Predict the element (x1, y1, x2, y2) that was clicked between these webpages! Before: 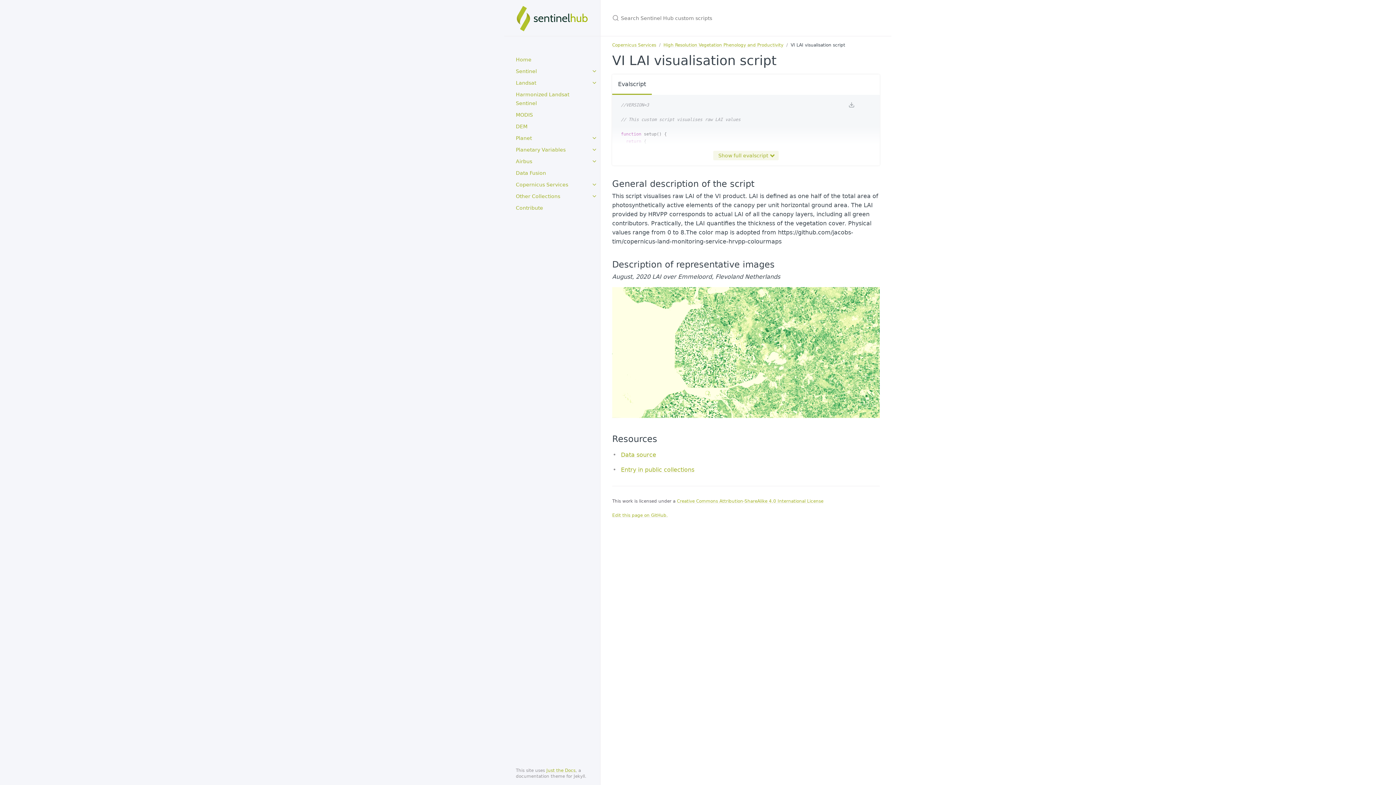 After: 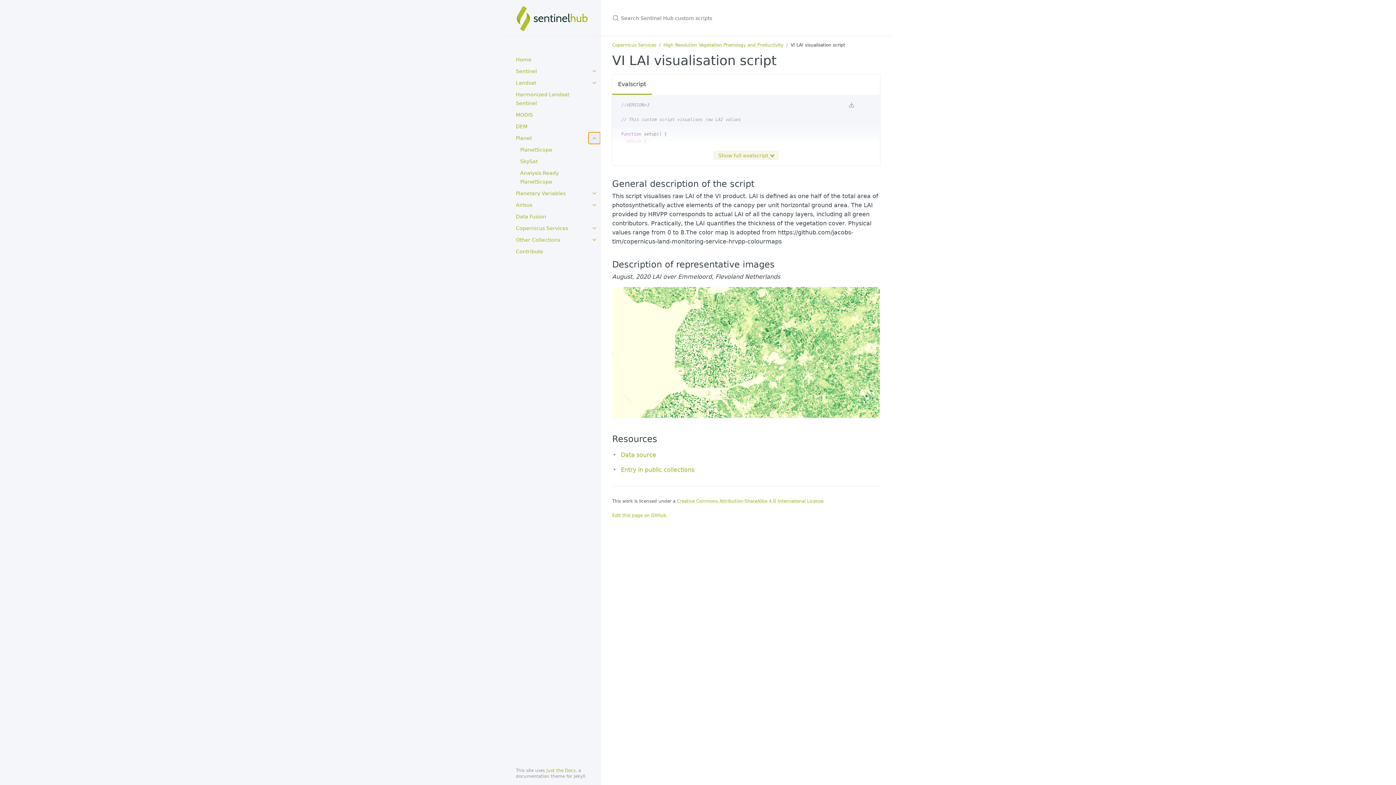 Action: label: toggle items in Planet category bbox: (588, 132, 600, 144)